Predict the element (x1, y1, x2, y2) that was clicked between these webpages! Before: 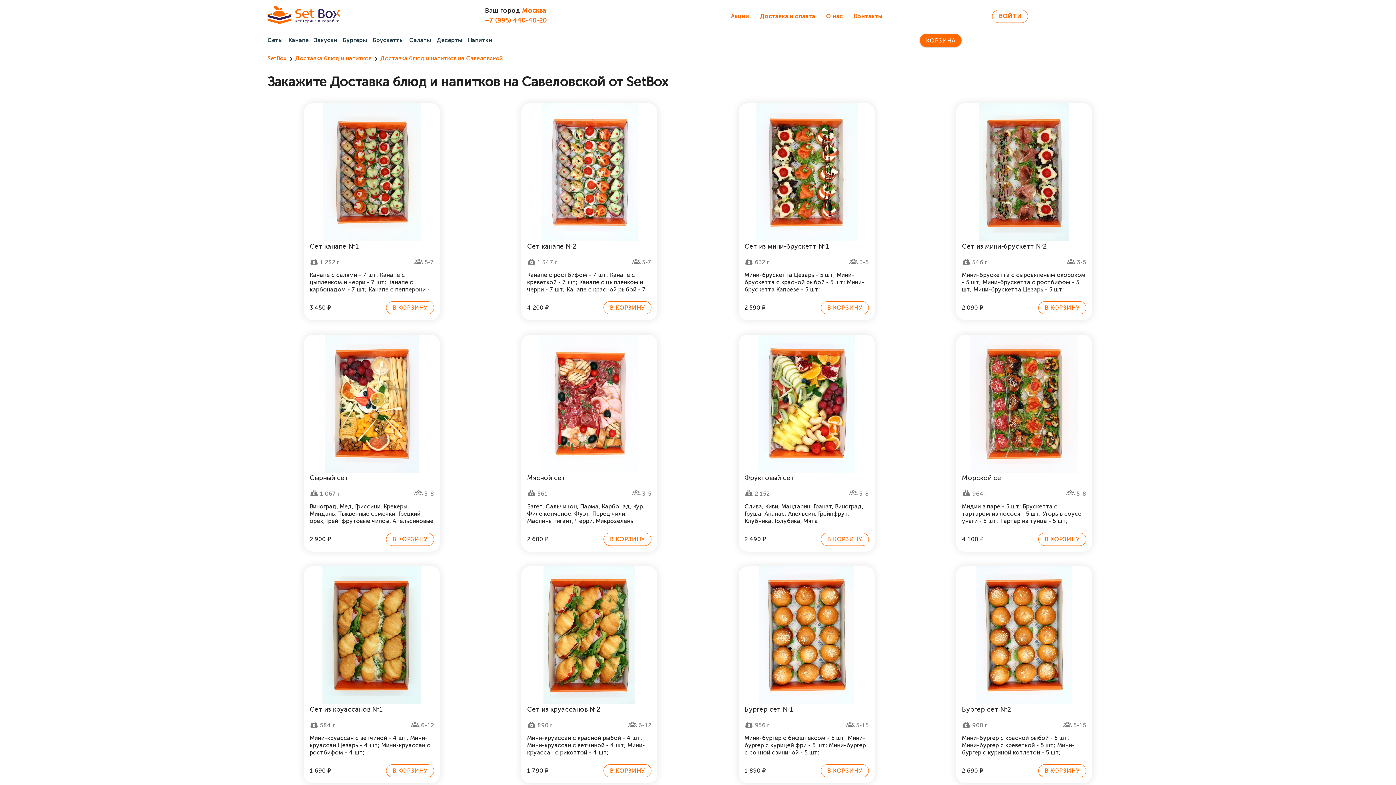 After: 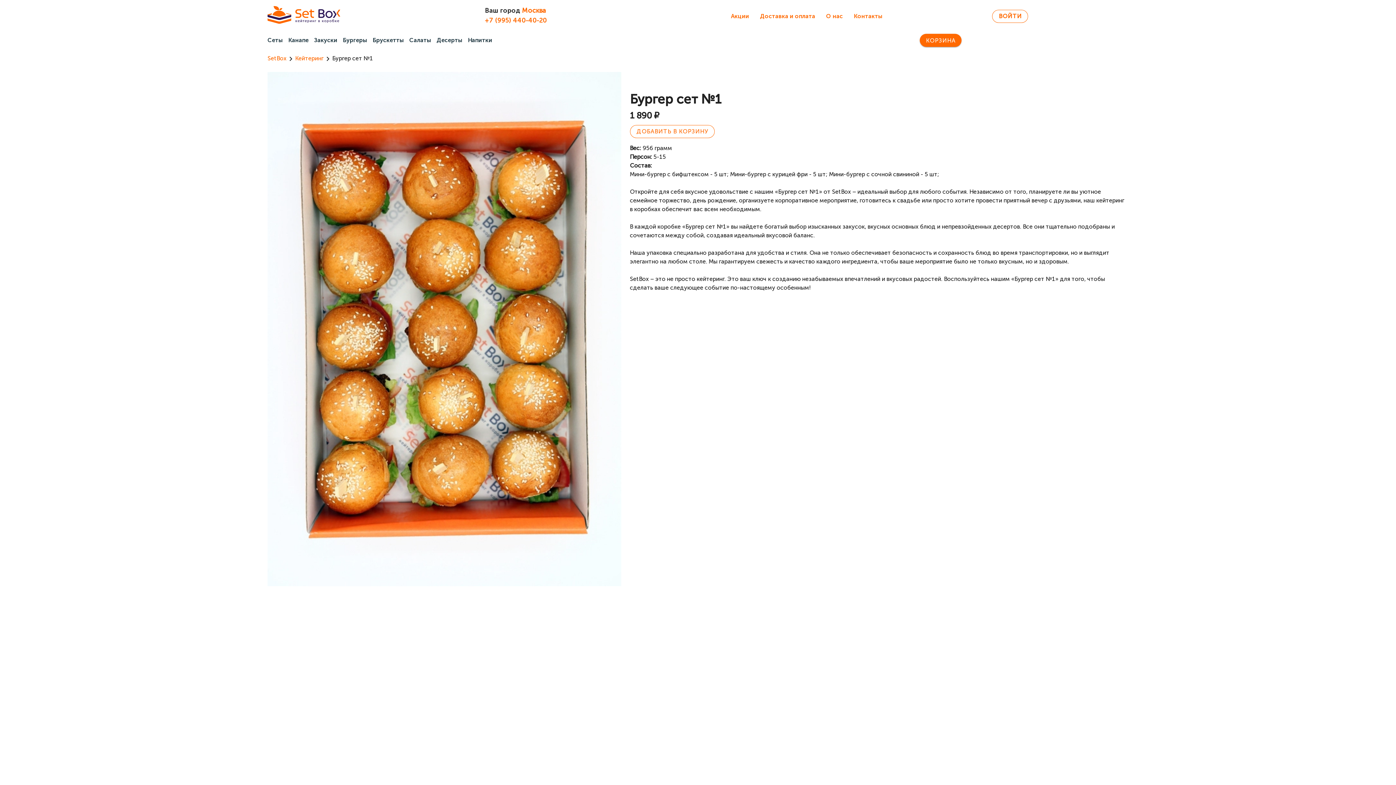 Action: bbox: (738, 566, 874, 704)